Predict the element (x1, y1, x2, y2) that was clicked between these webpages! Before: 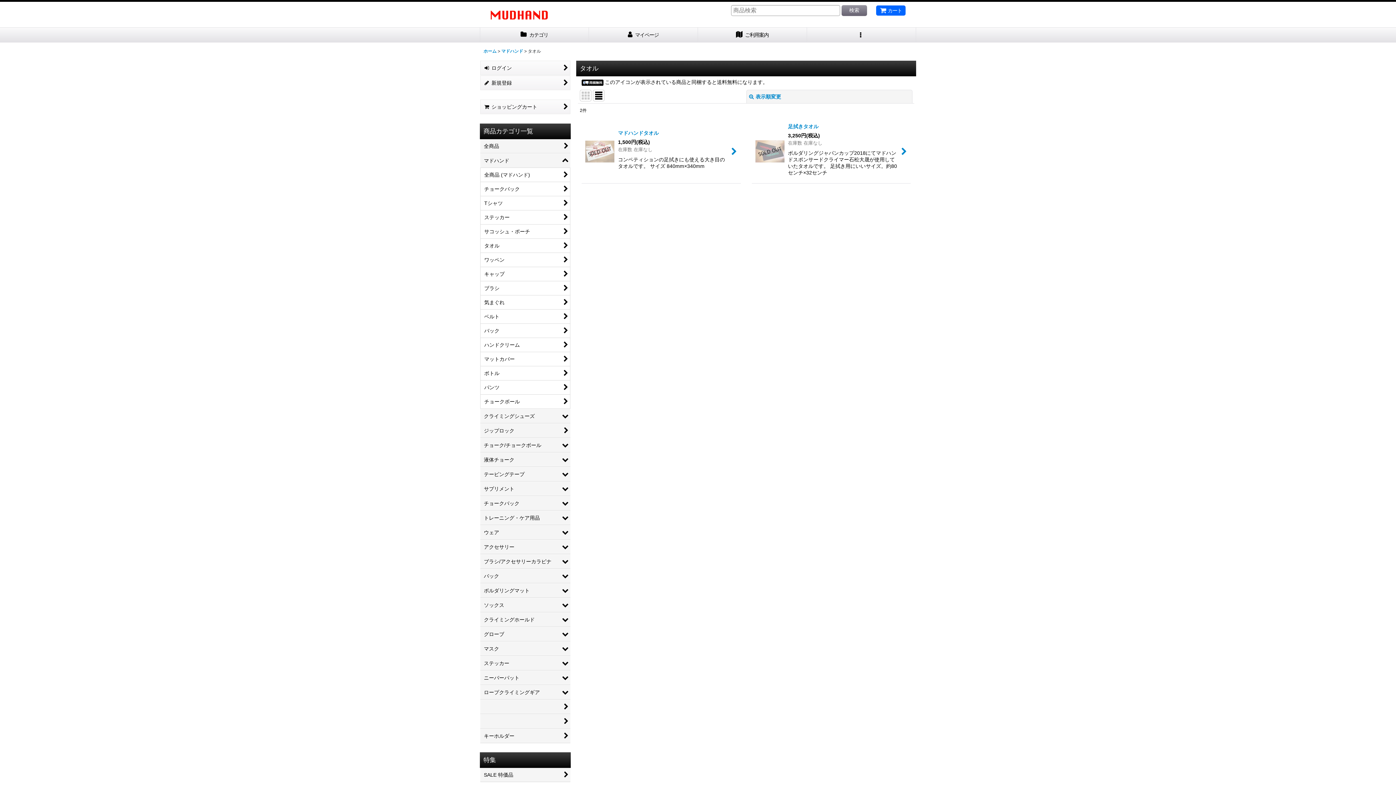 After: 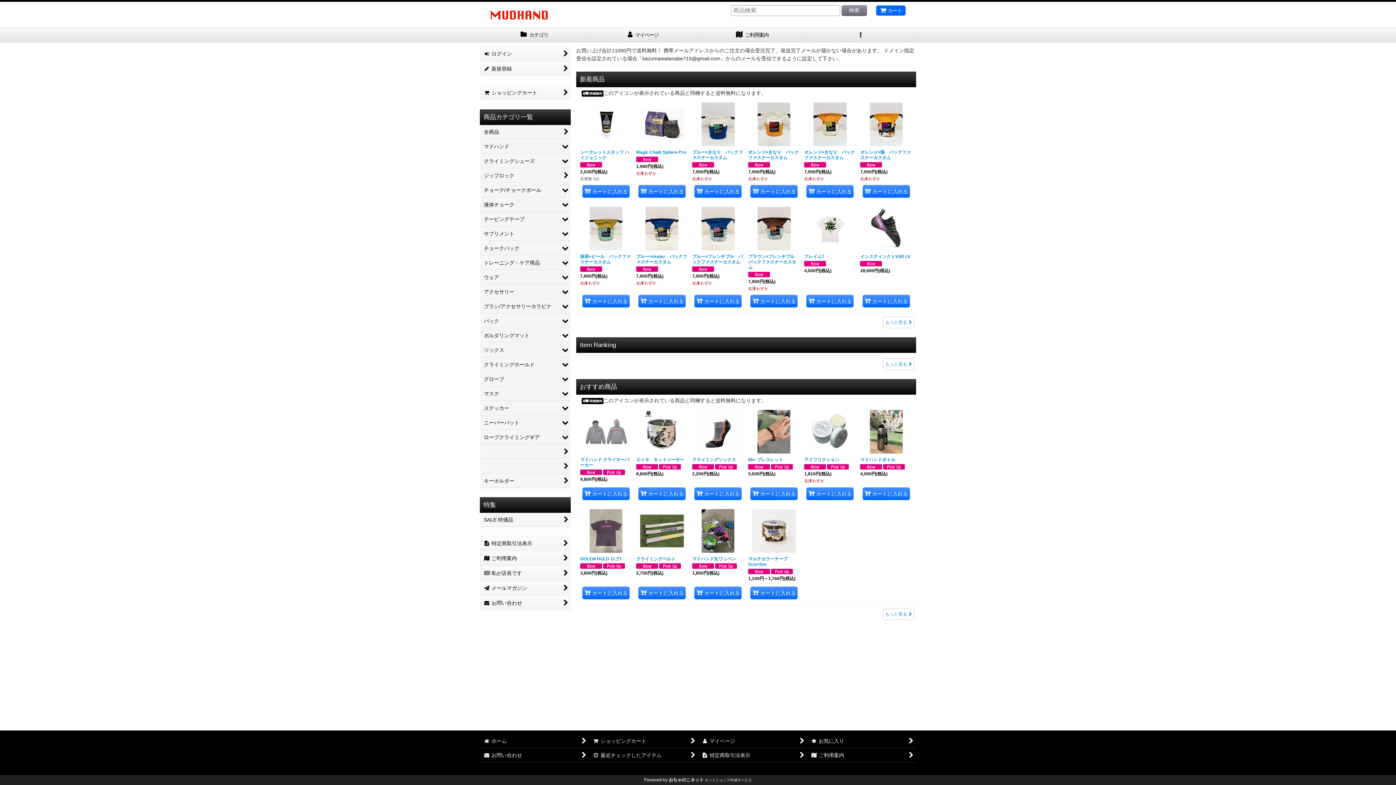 Action: bbox: (485, 11, 550, 17)